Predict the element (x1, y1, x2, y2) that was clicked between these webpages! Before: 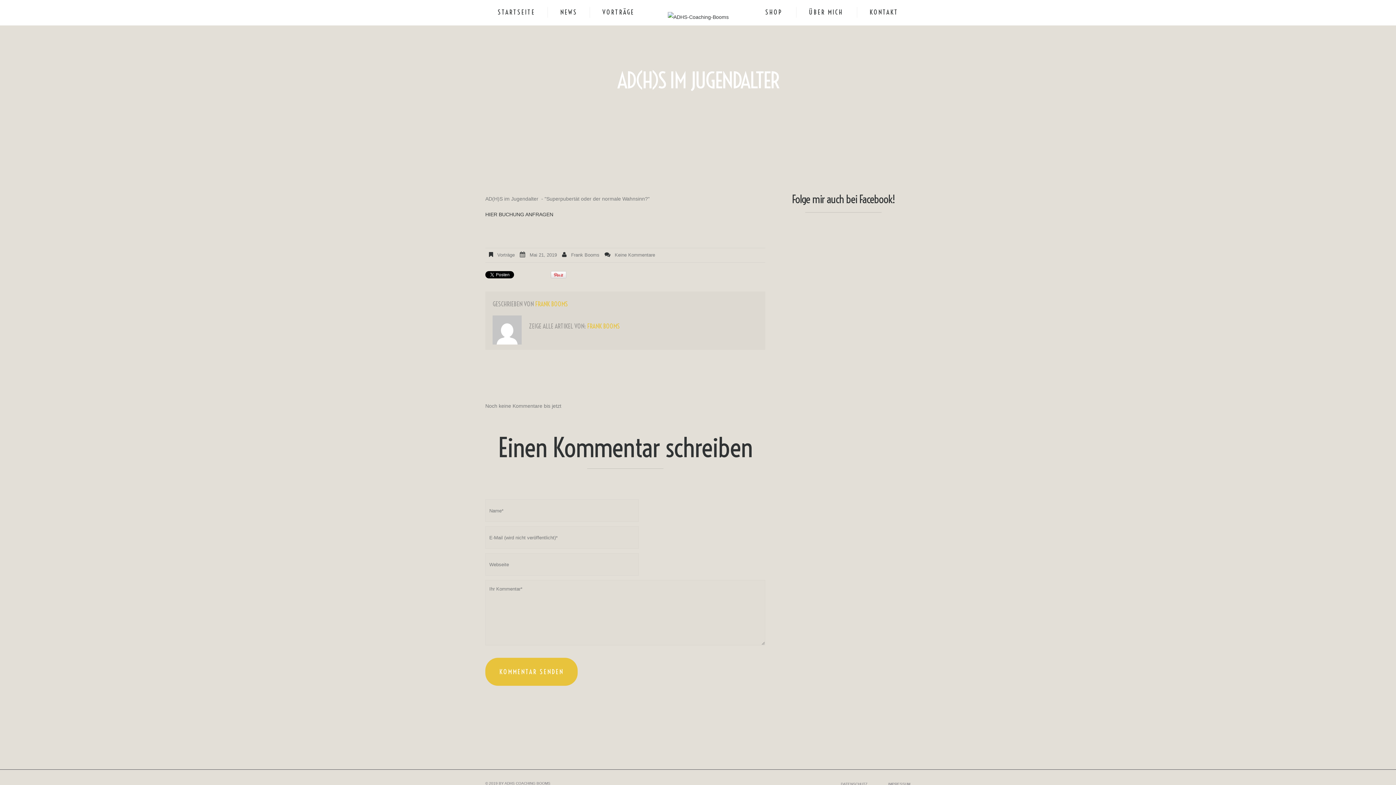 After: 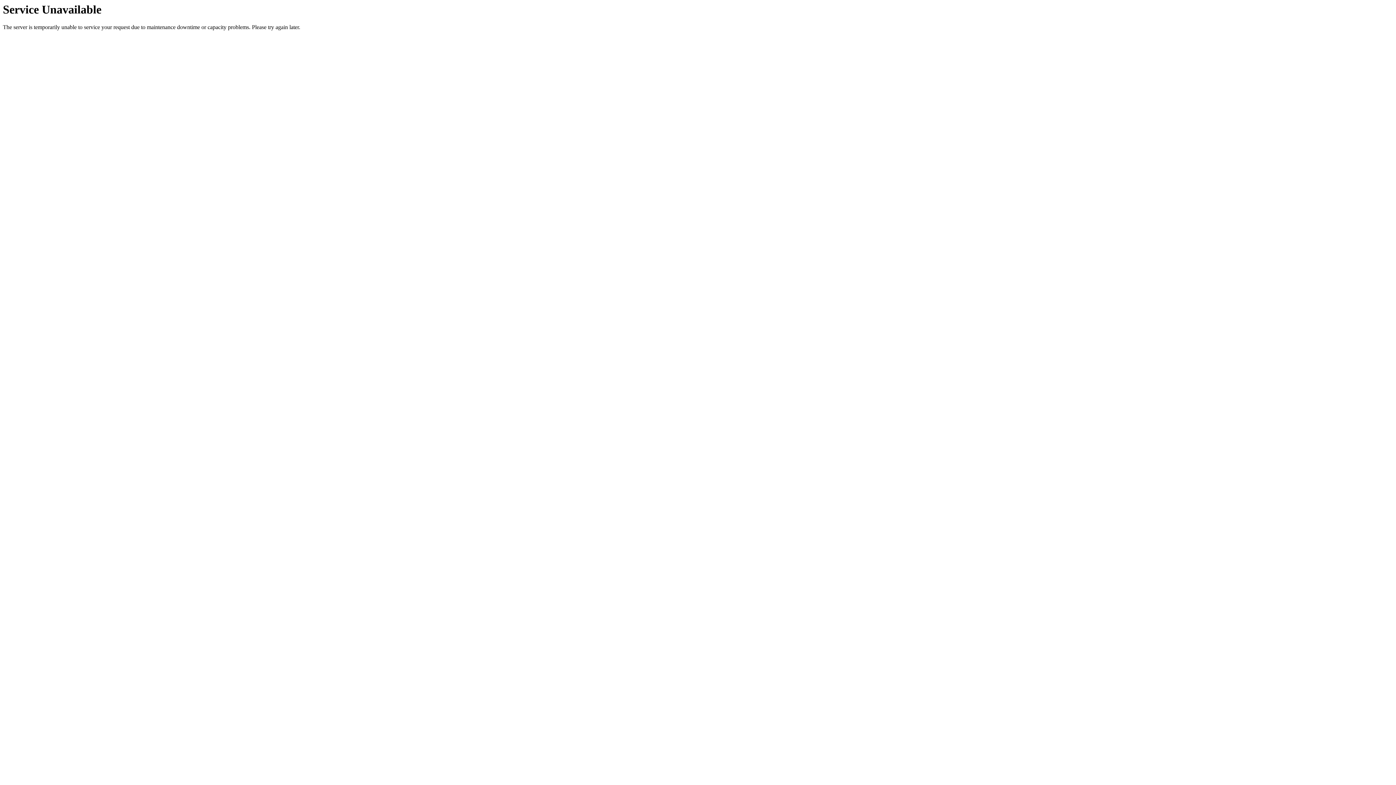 Action: label: FRANK BOOMS bbox: (587, 322, 620, 330)